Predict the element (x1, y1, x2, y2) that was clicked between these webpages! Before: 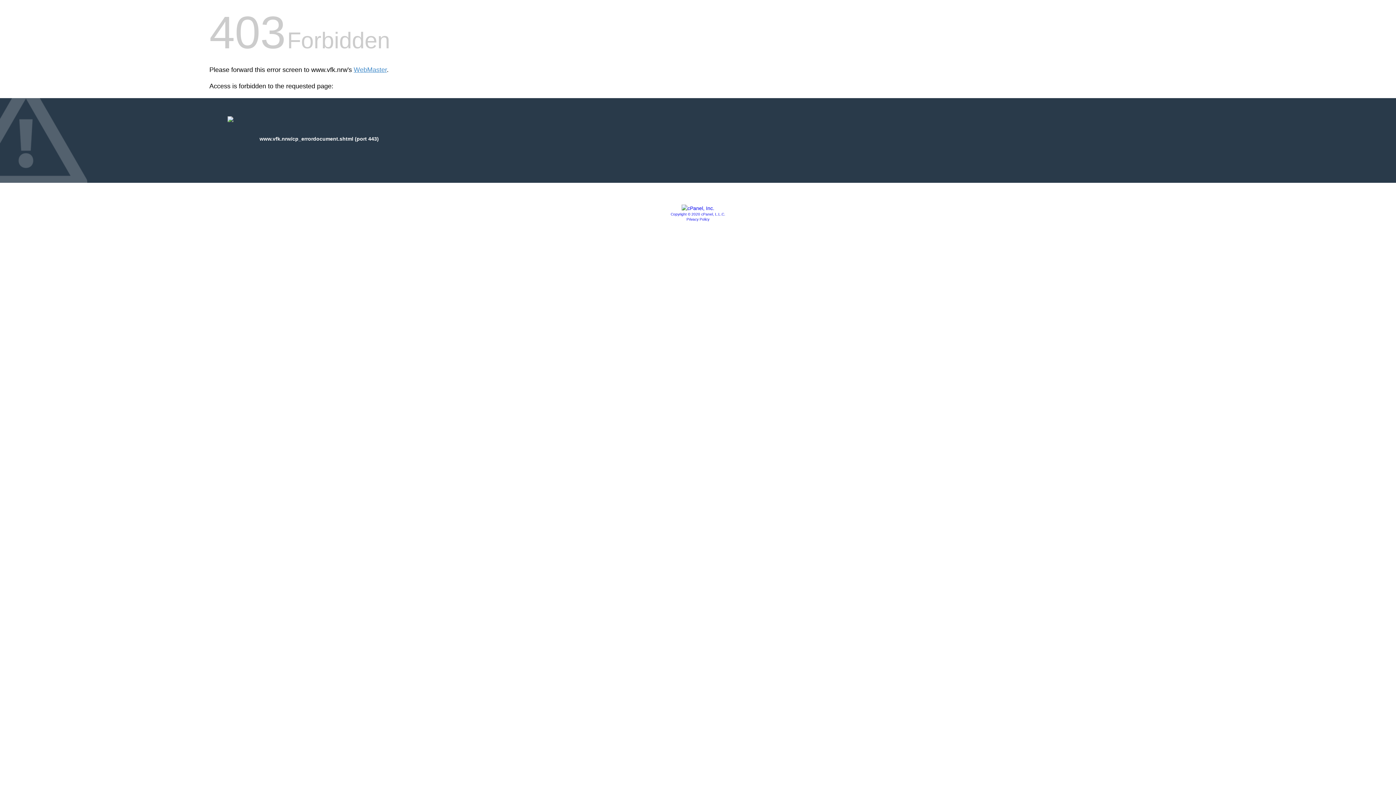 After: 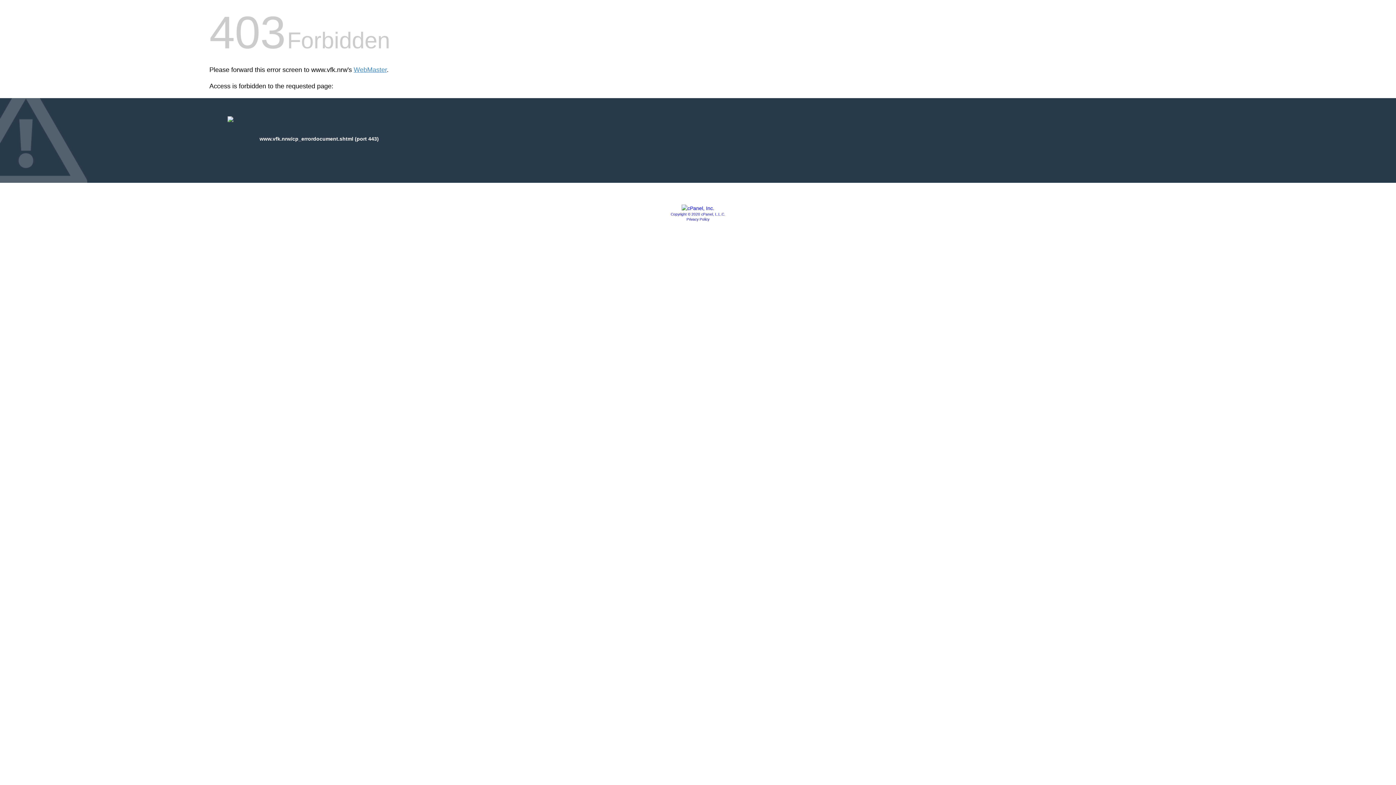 Action: bbox: (670, 212, 725, 216) label: Copyright © 2020 cPanel, L.L.C.